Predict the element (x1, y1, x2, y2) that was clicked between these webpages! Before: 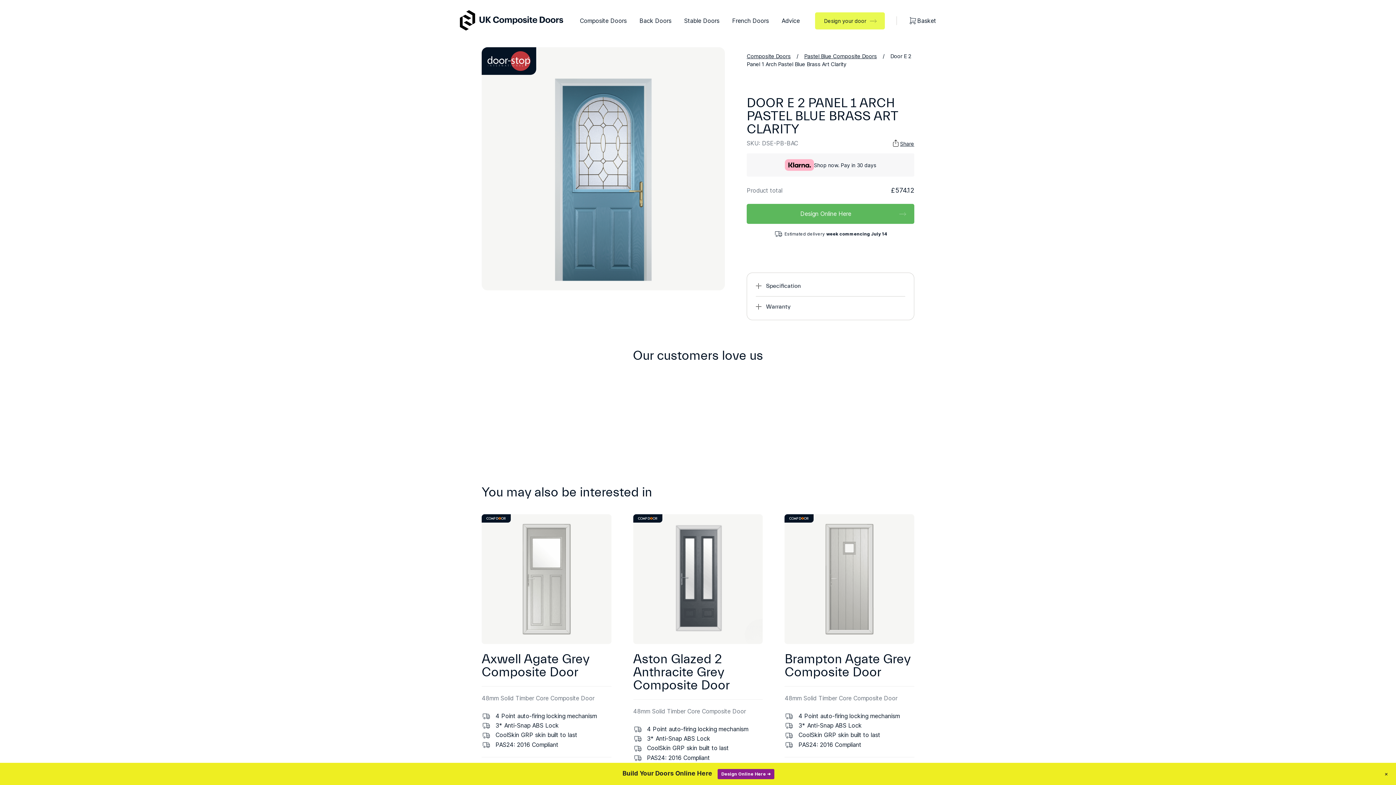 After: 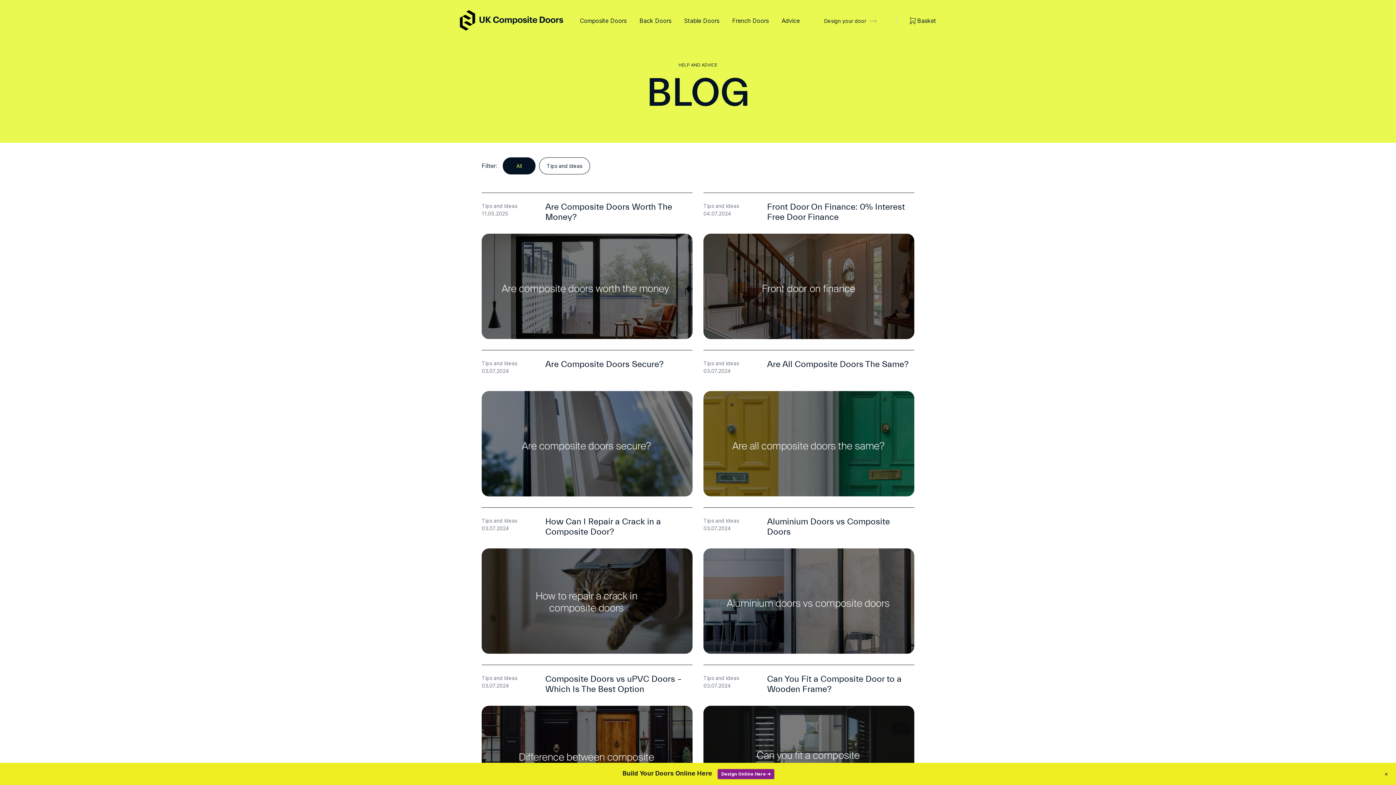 Action: bbox: (778, 10, 803, 30) label: Advice